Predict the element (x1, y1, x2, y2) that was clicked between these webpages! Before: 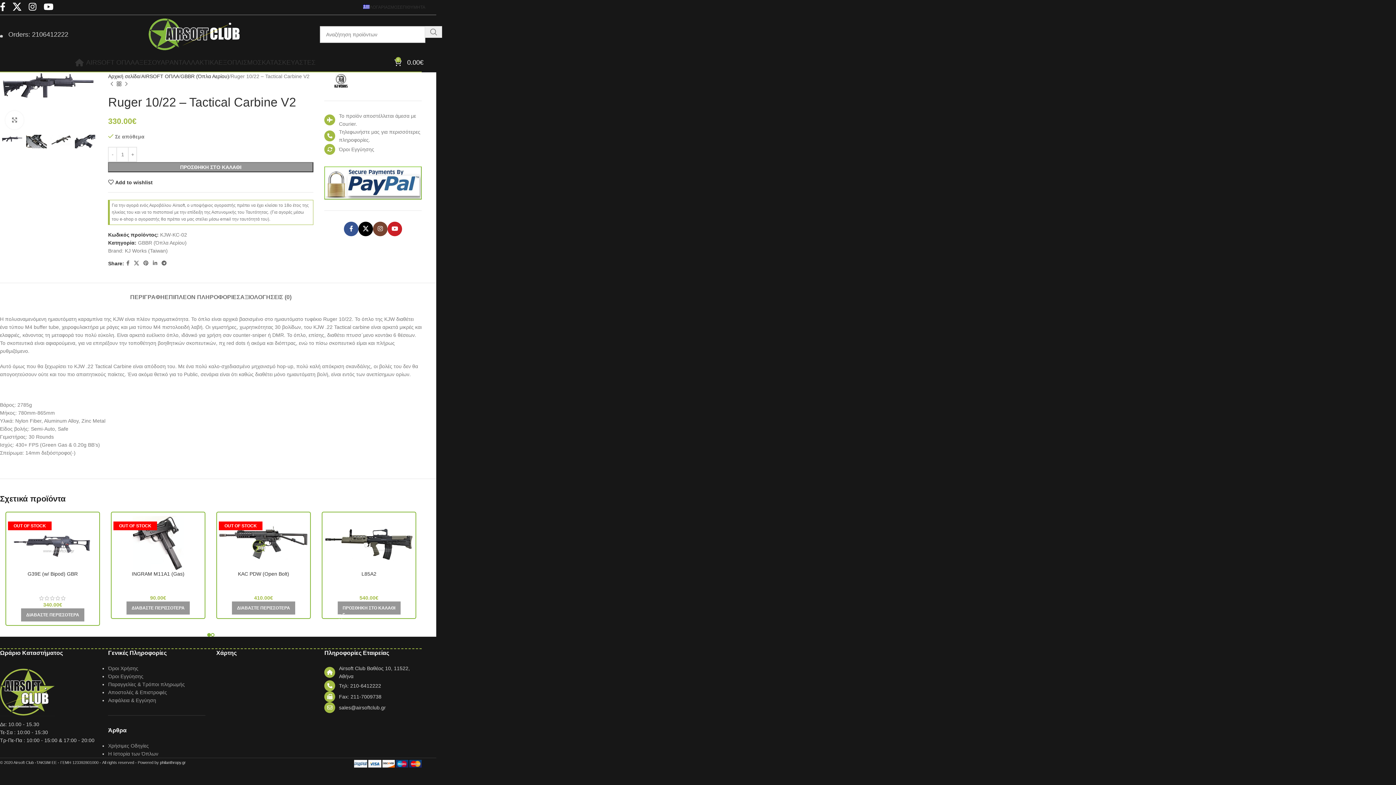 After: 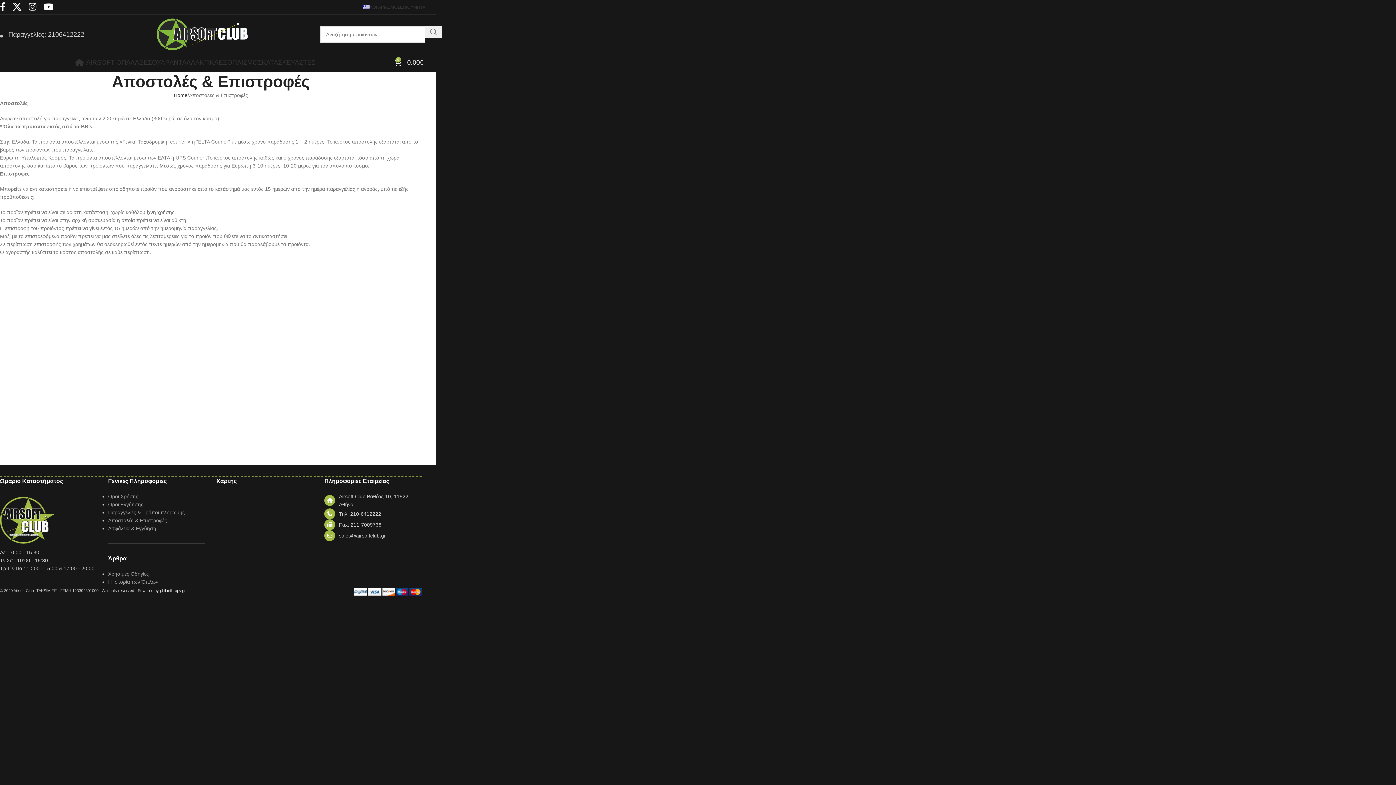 Action: bbox: (108, 689, 167, 695) label: Αποστολές & Επιστροφές